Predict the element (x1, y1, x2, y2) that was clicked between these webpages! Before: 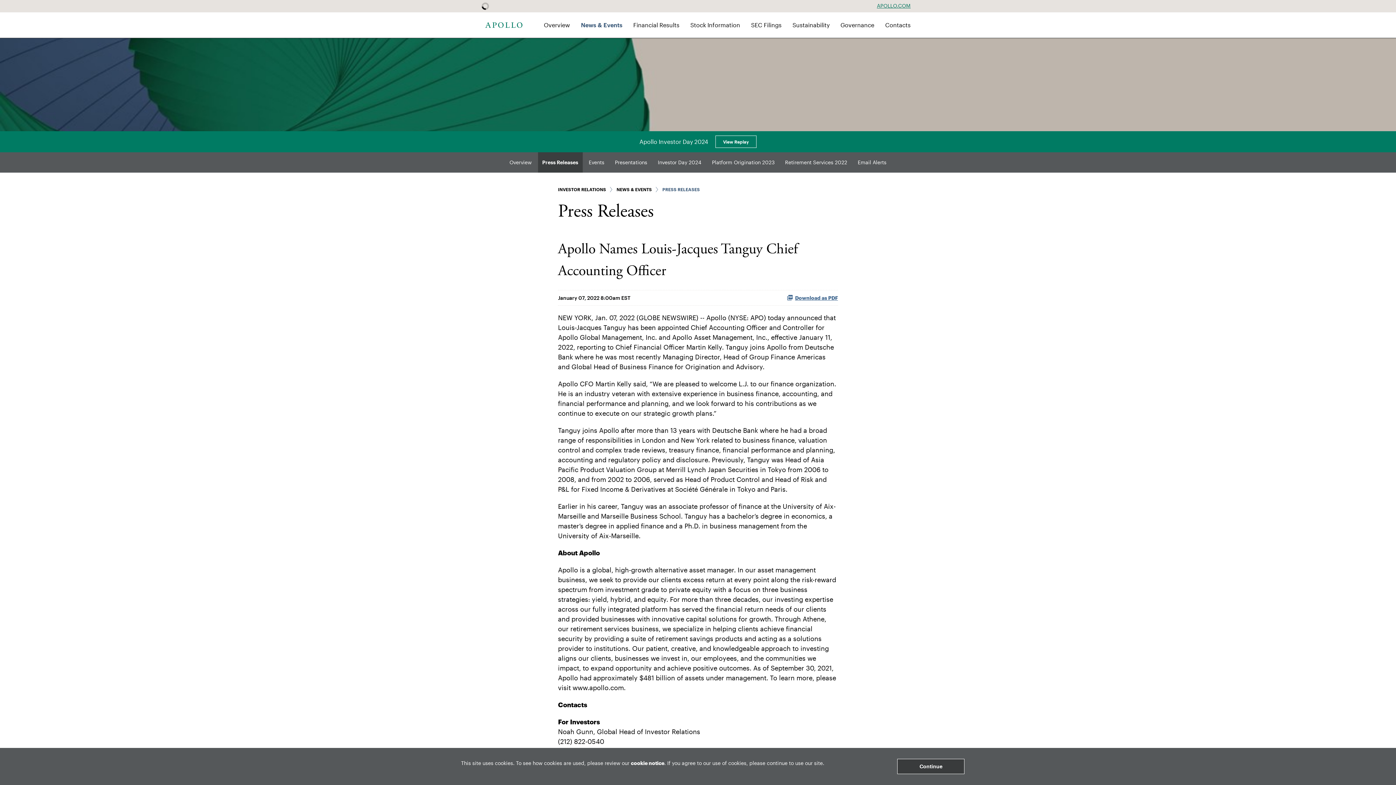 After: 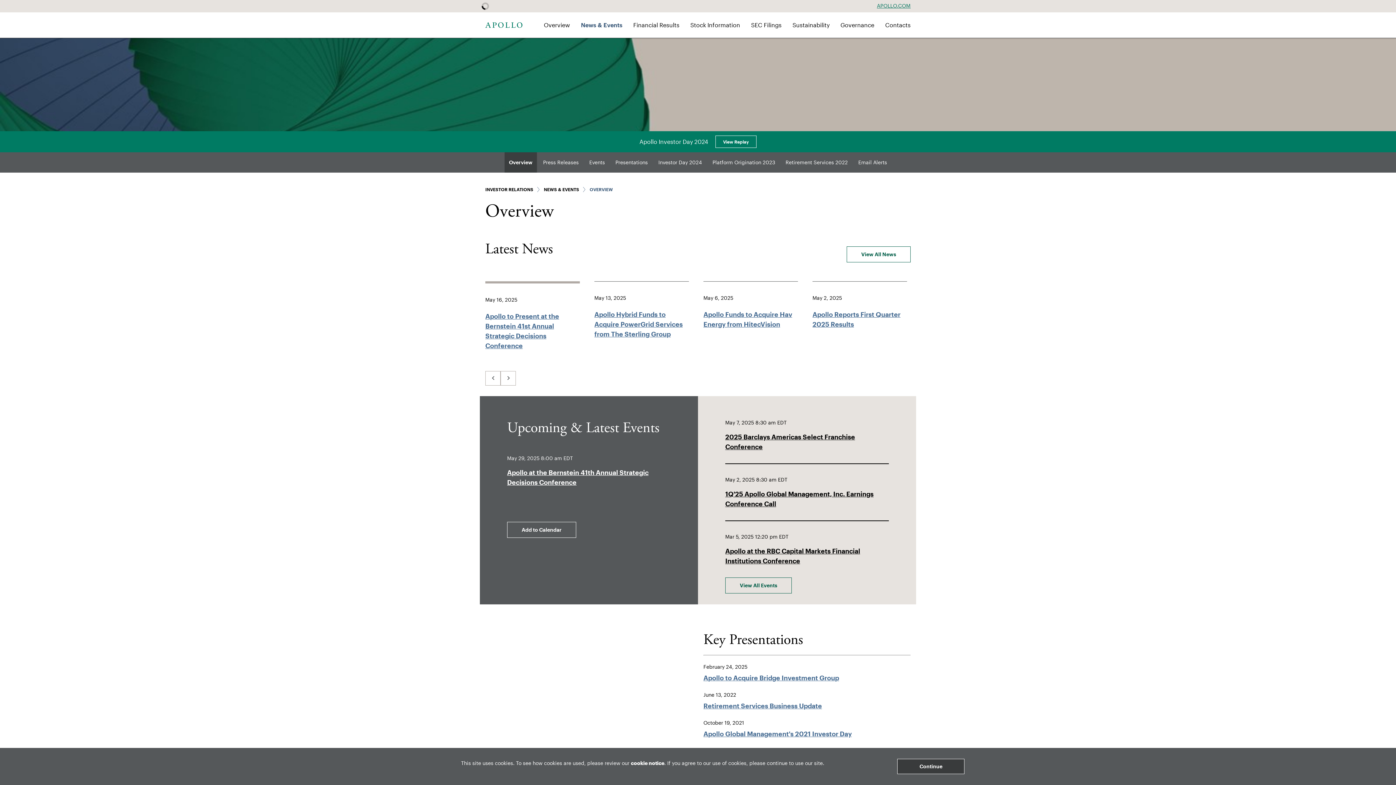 Action: bbox: (505, 152, 536, 172) label: Overview